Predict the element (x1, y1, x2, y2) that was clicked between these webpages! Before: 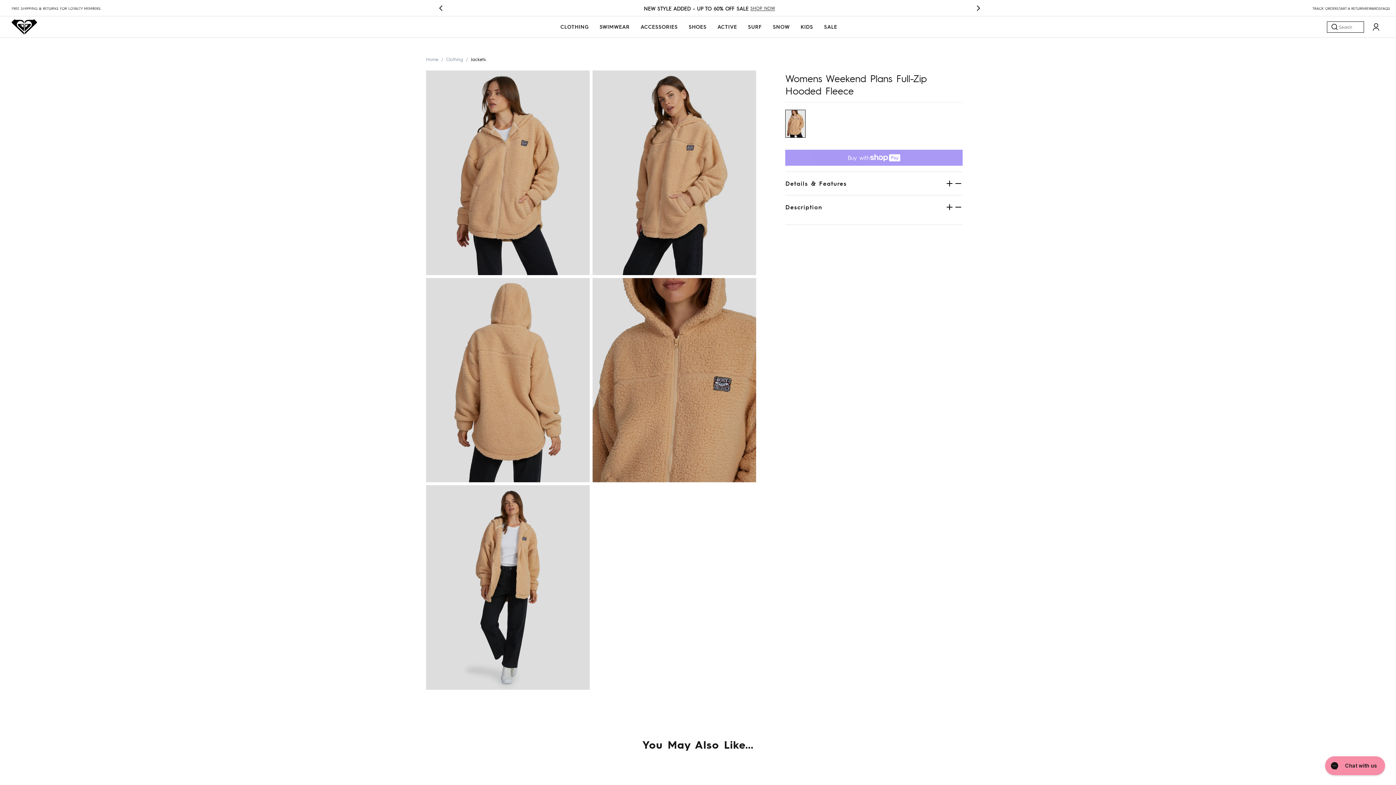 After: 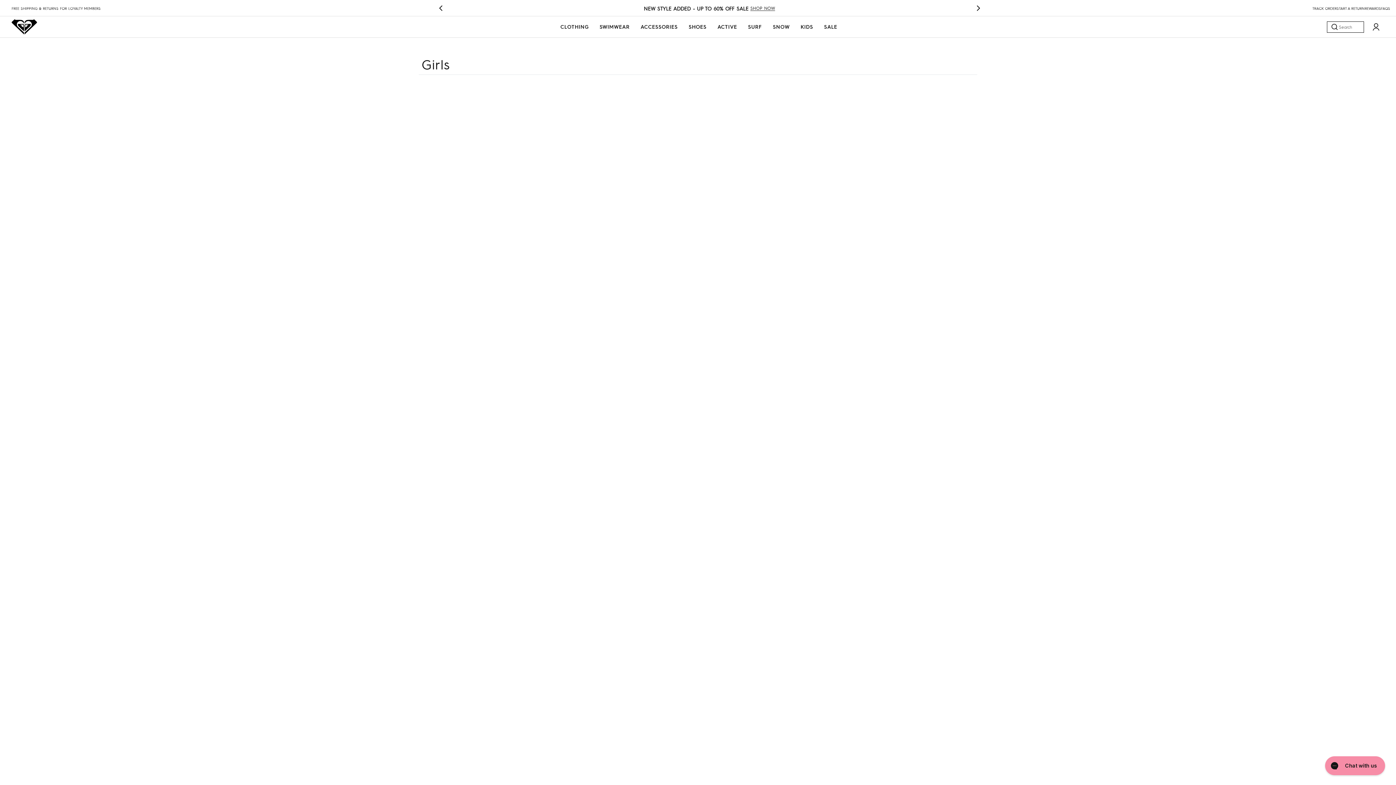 Action: bbox: (800, 16, 813, 36) label: KIDS